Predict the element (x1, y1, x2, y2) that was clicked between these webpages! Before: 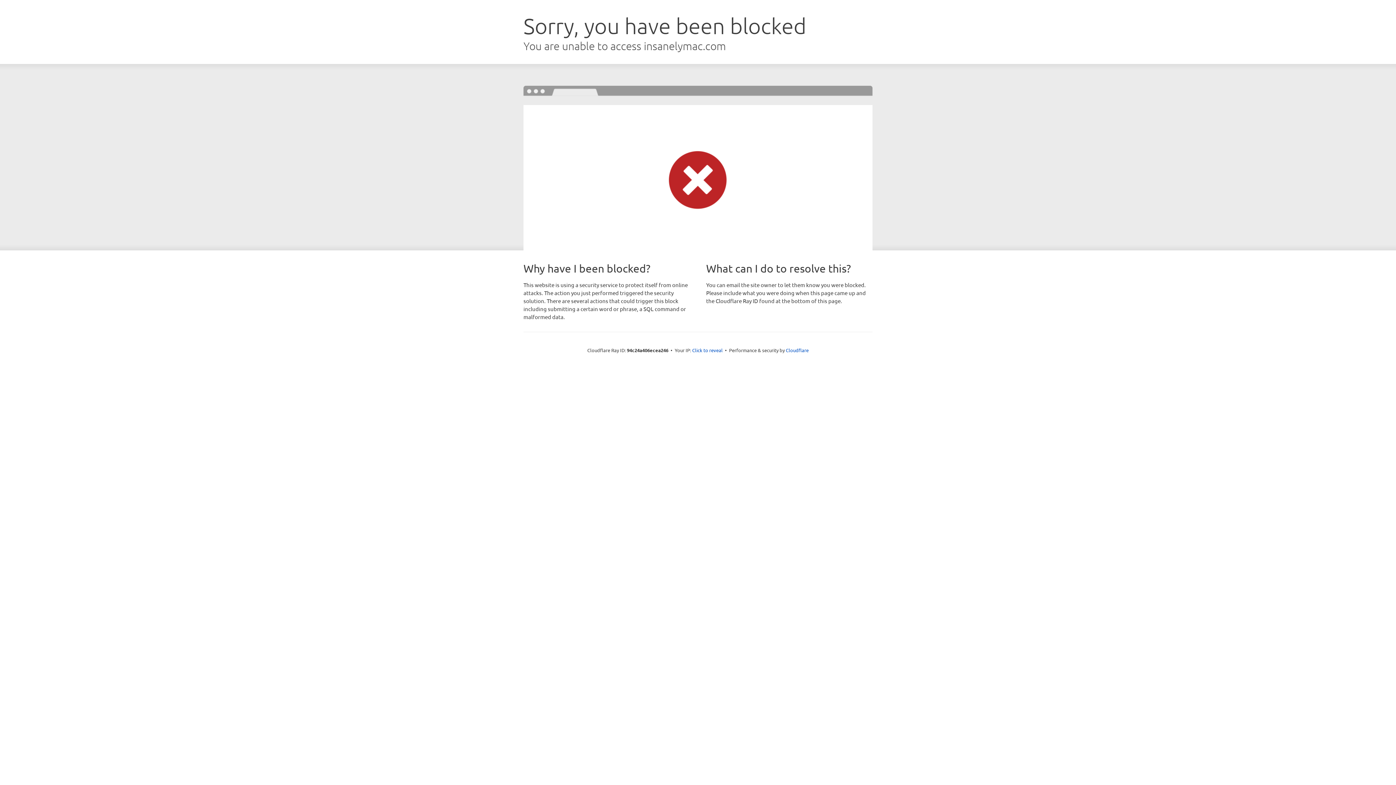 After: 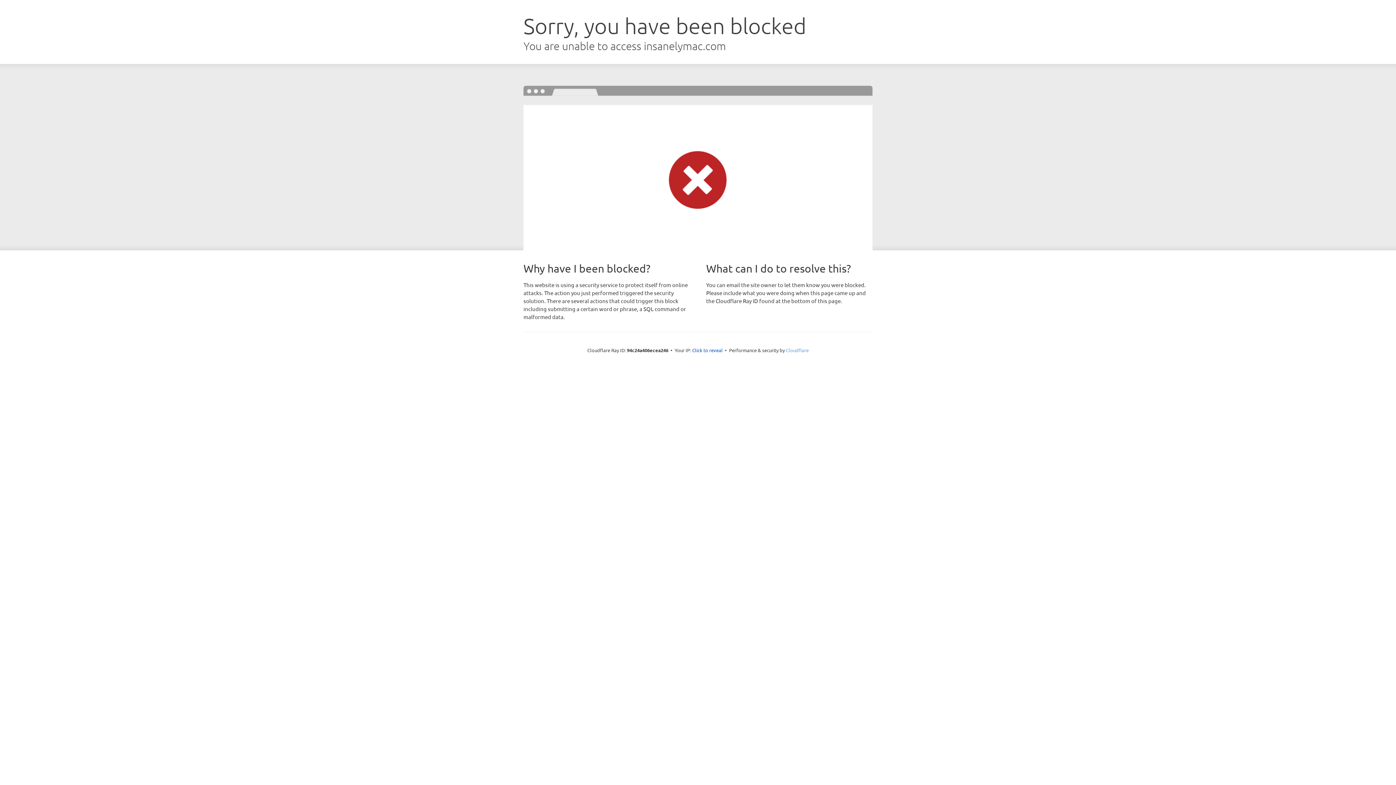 Action: label: Cloudflare bbox: (786, 347, 808, 353)